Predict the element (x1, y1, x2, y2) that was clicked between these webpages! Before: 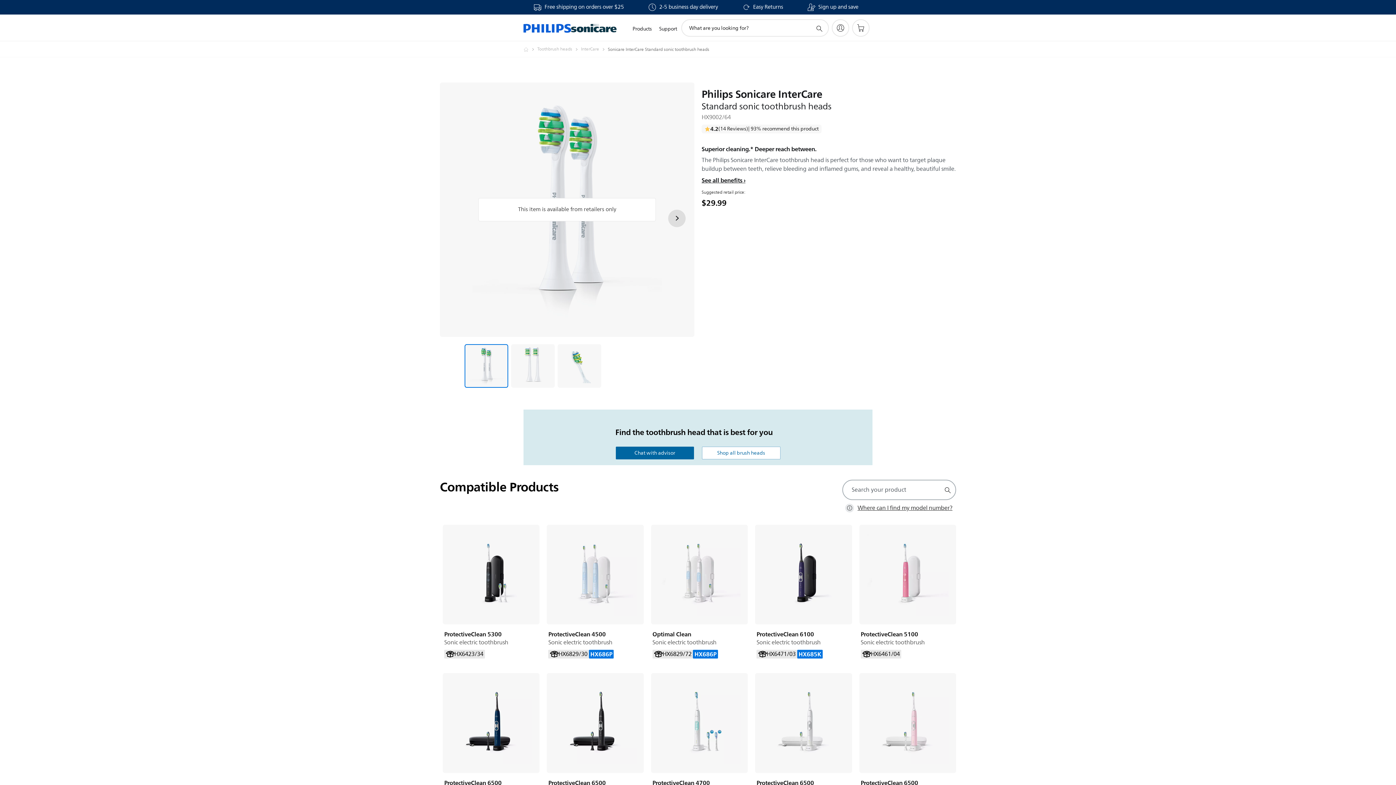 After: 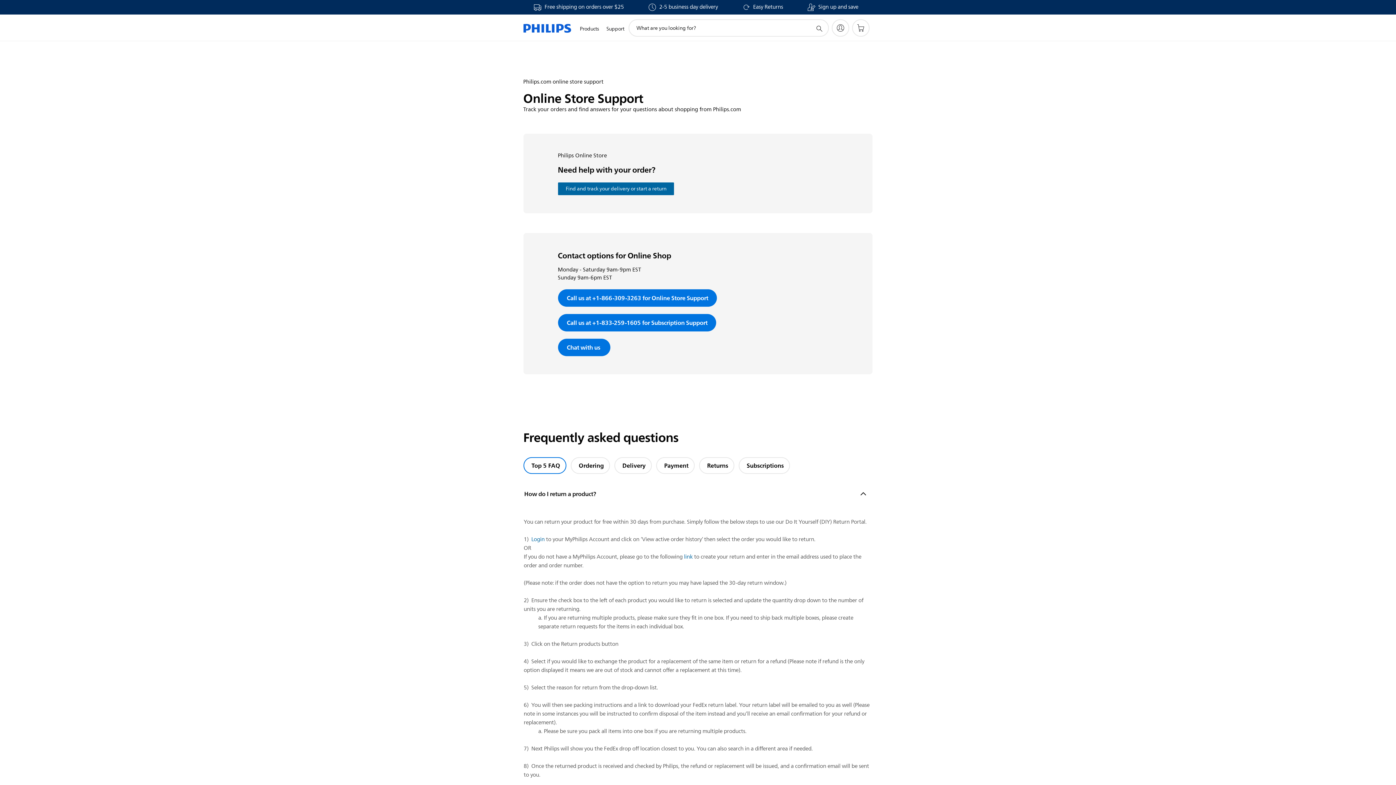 Action: bbox: (742, 4, 783, 10) label: Easy Returns